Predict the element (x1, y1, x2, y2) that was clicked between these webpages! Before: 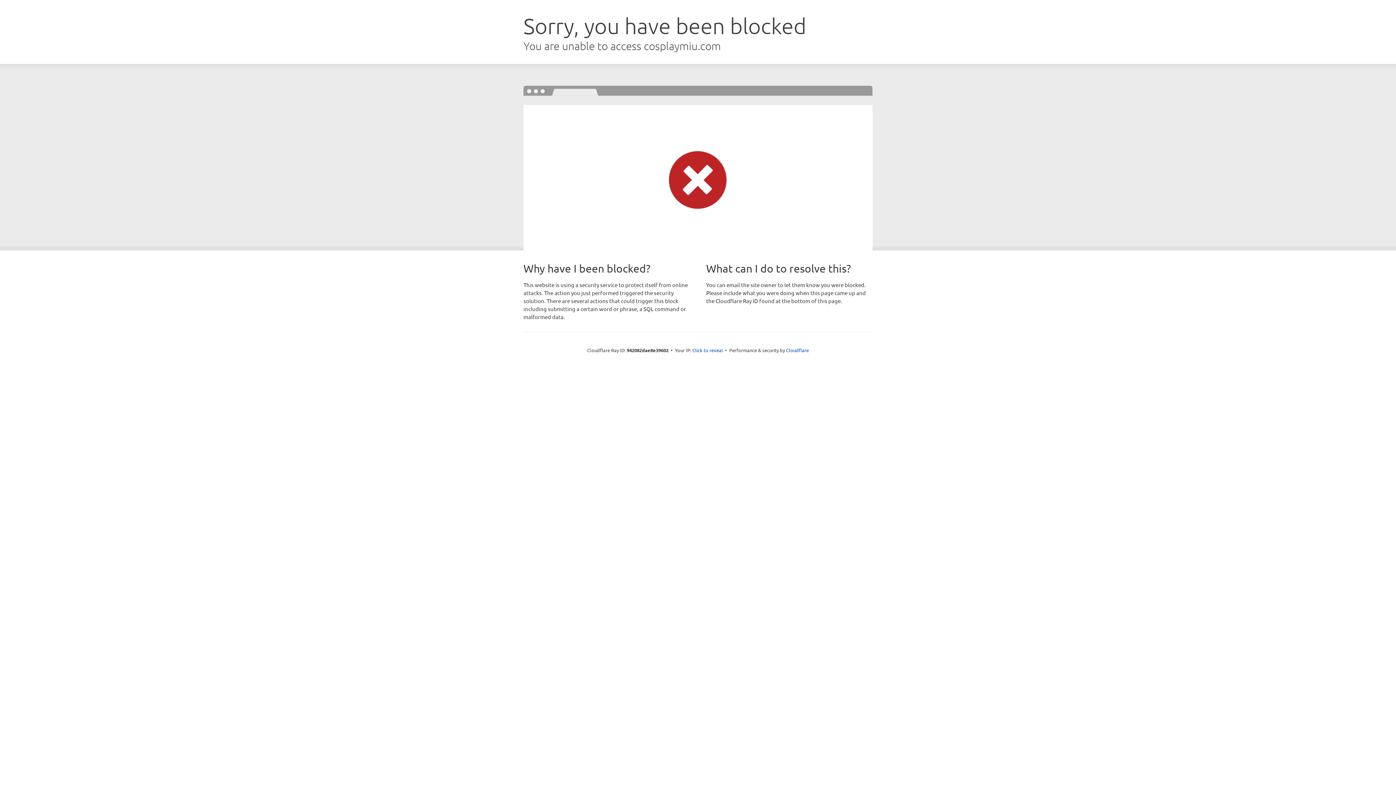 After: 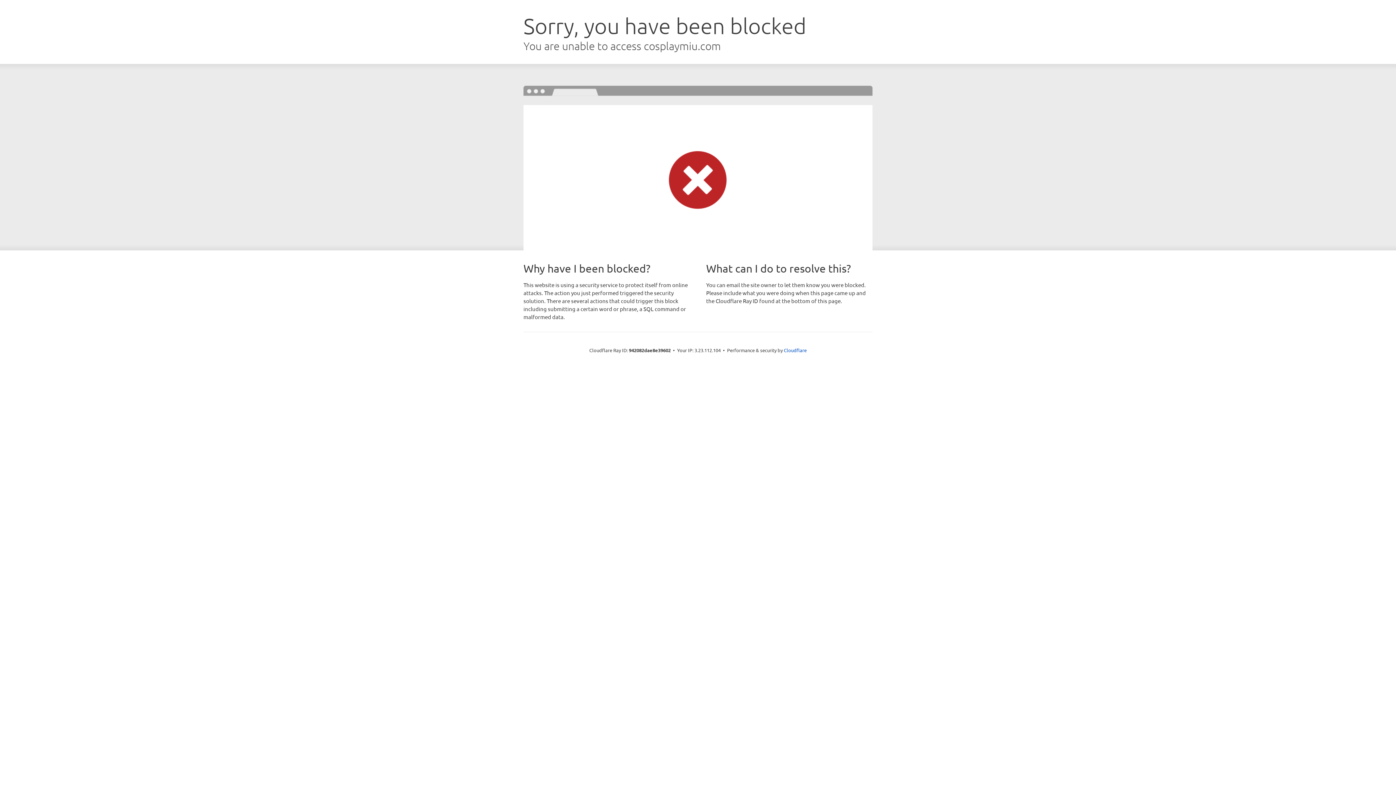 Action: bbox: (692, 346, 723, 353) label: Click to reveal